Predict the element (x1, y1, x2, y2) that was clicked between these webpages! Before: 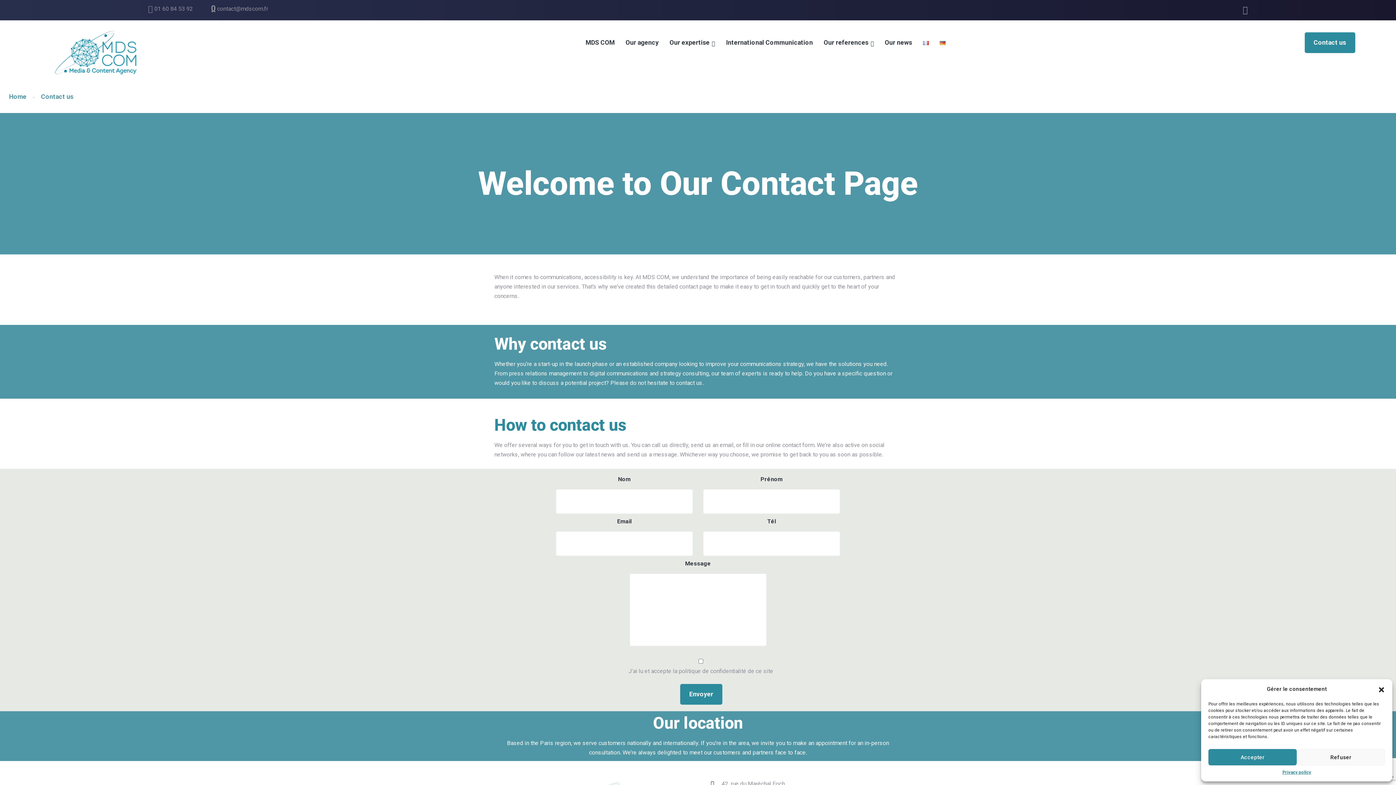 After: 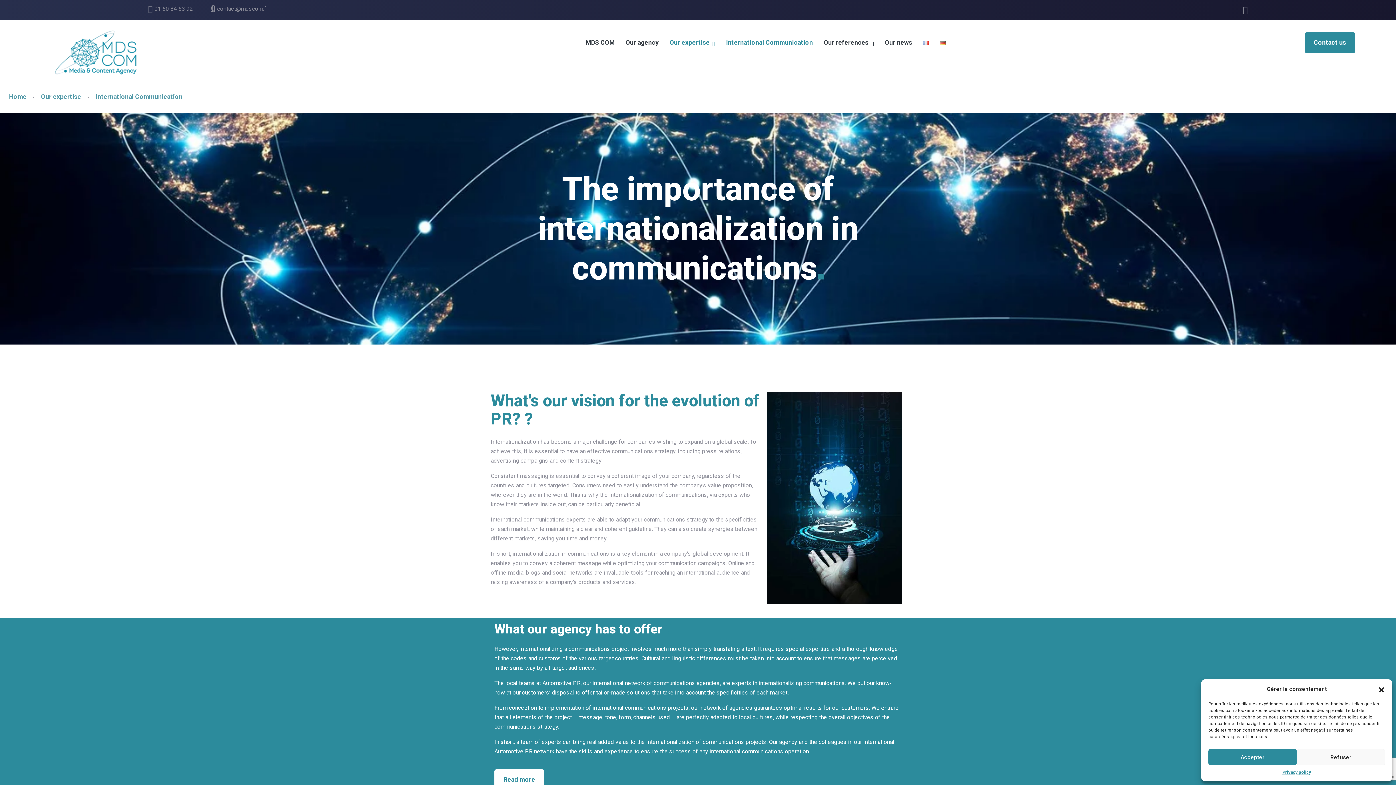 Action: bbox: (726, 39, 813, 46) label: International Communication